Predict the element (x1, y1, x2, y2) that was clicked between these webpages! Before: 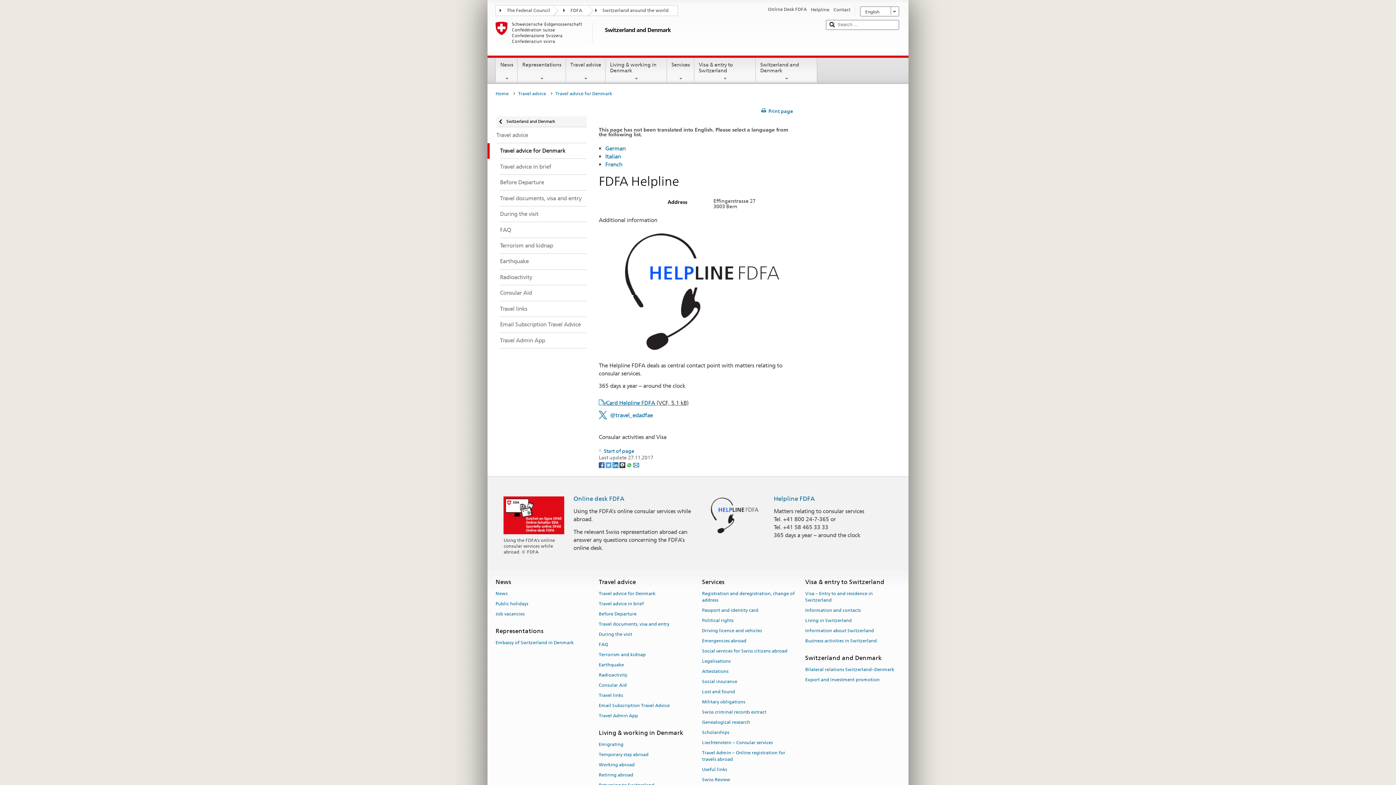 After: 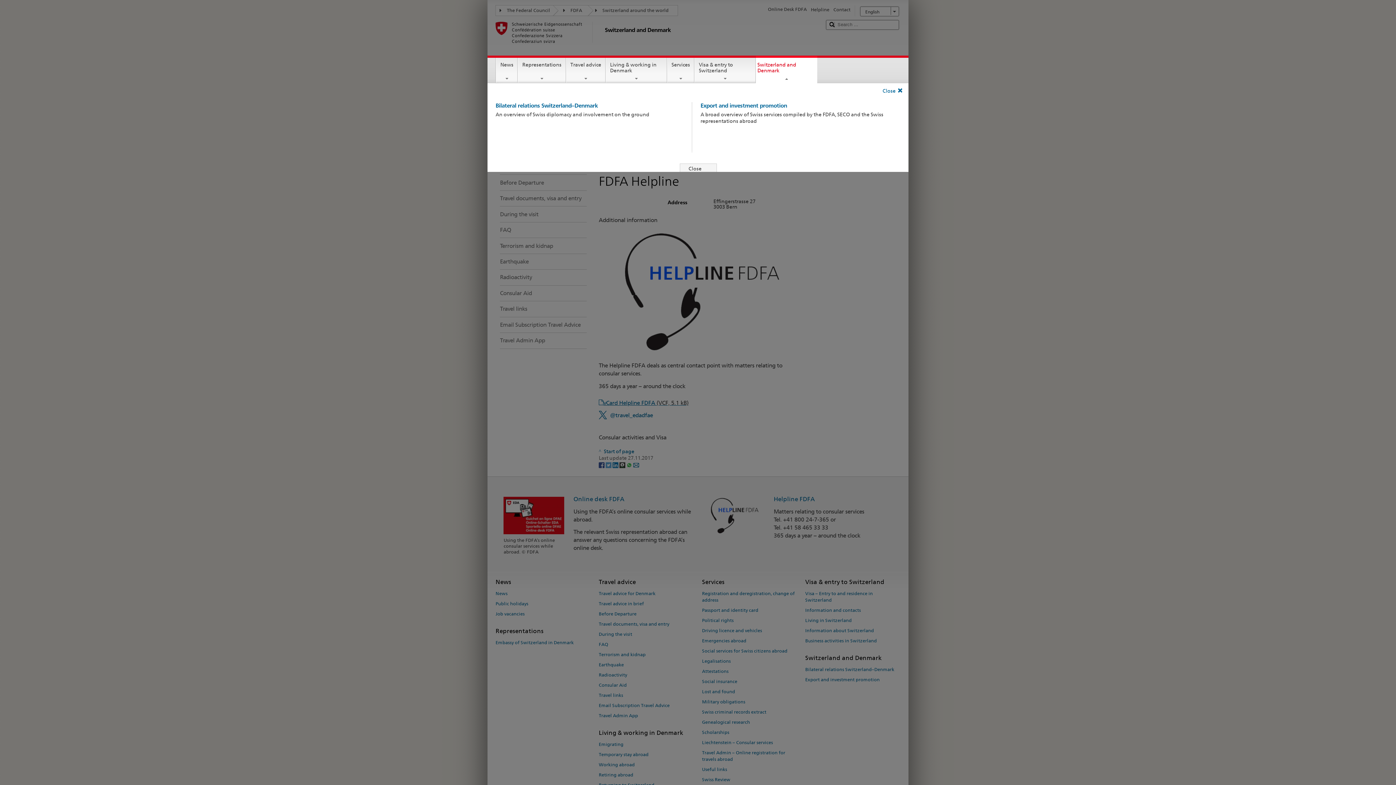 Action: label: Switzerland and Denmark bbox: (756, 57, 817, 81)